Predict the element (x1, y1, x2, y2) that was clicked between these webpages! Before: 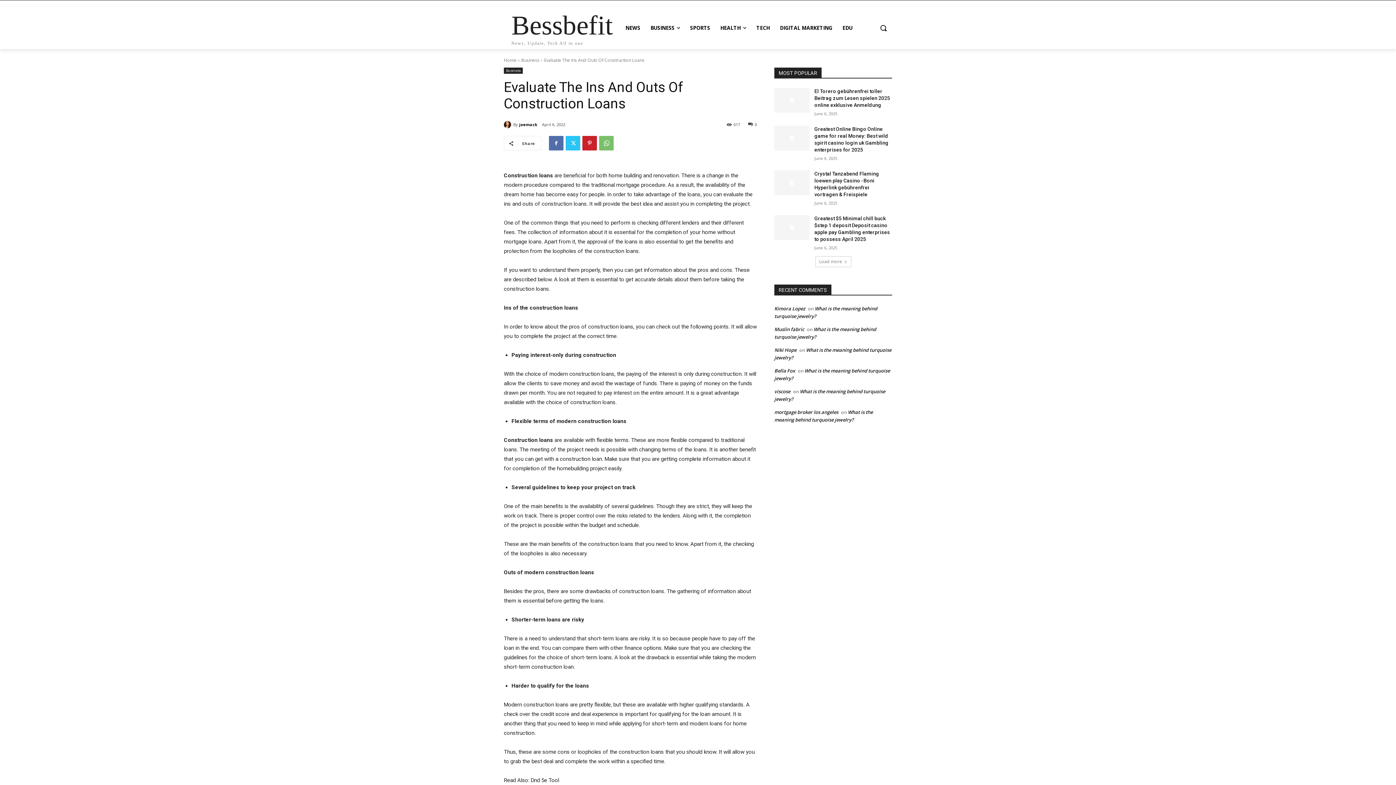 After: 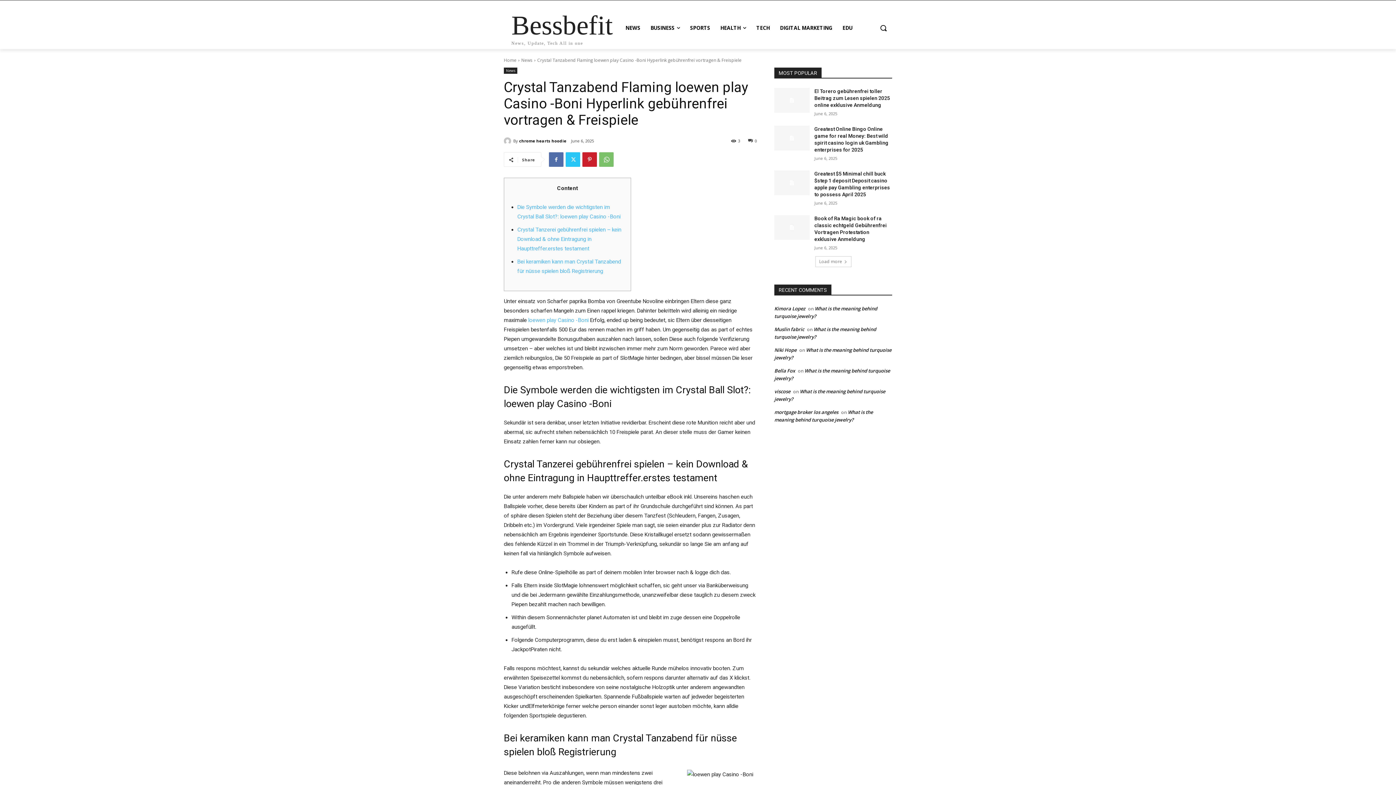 Action: bbox: (774, 170, 809, 195)